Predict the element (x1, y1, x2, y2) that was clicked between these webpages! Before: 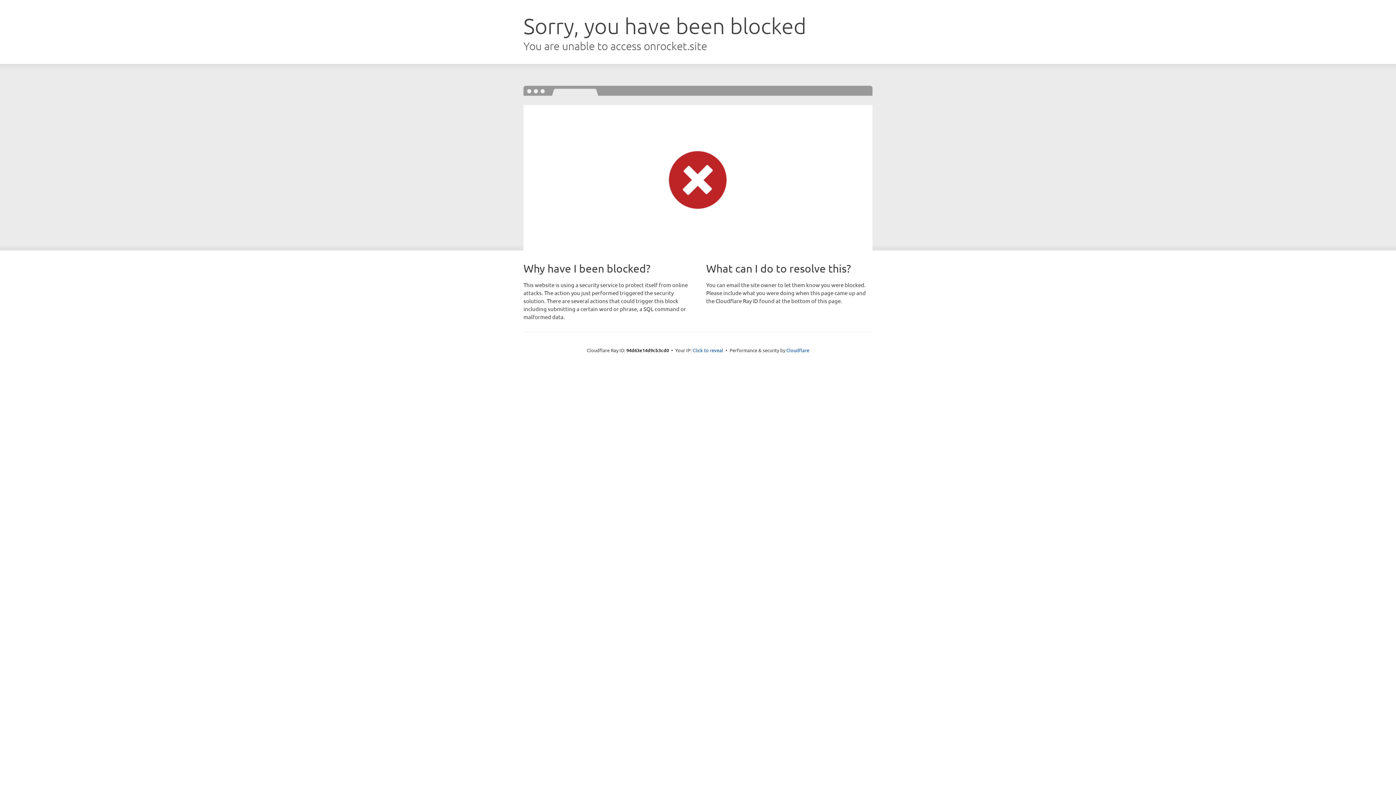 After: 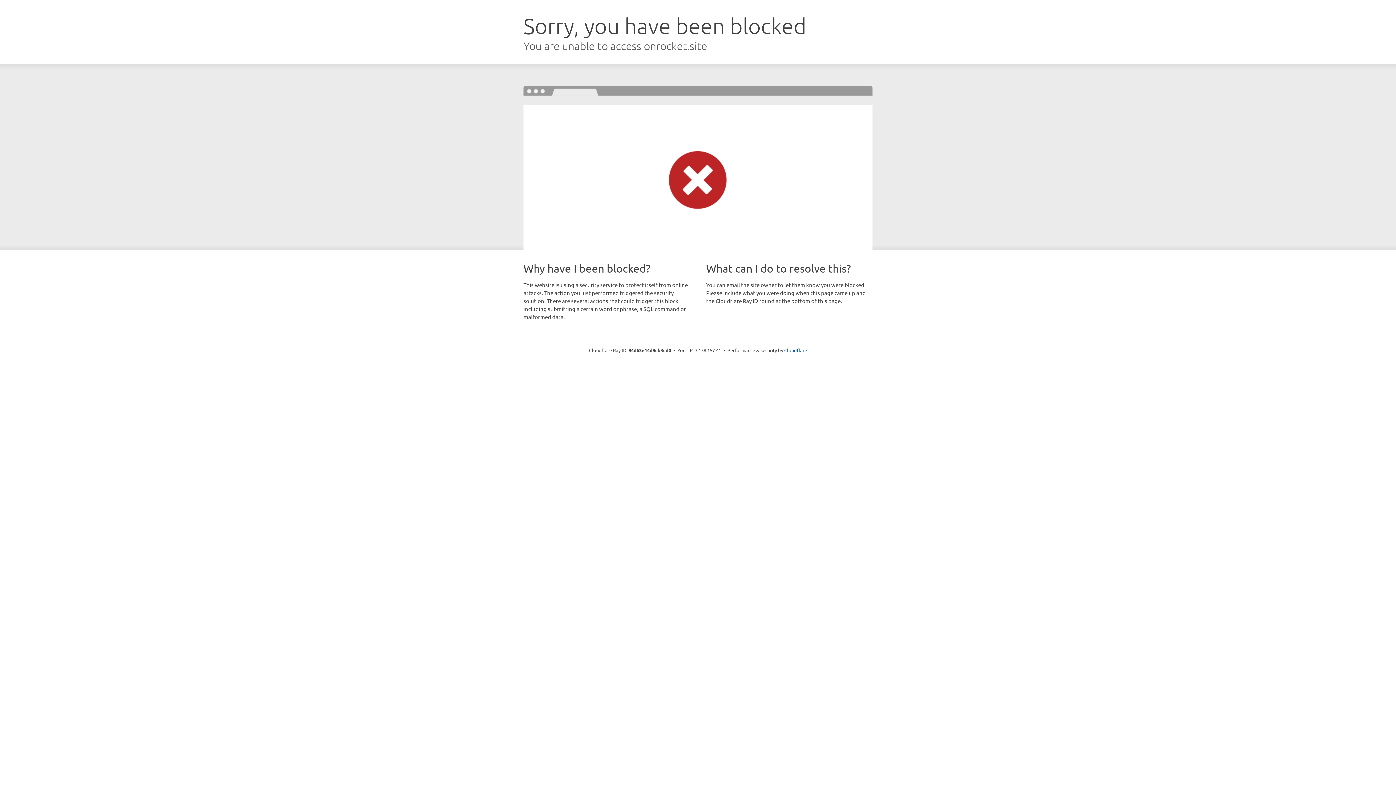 Action: label: Click to reveal bbox: (692, 346, 723, 353)